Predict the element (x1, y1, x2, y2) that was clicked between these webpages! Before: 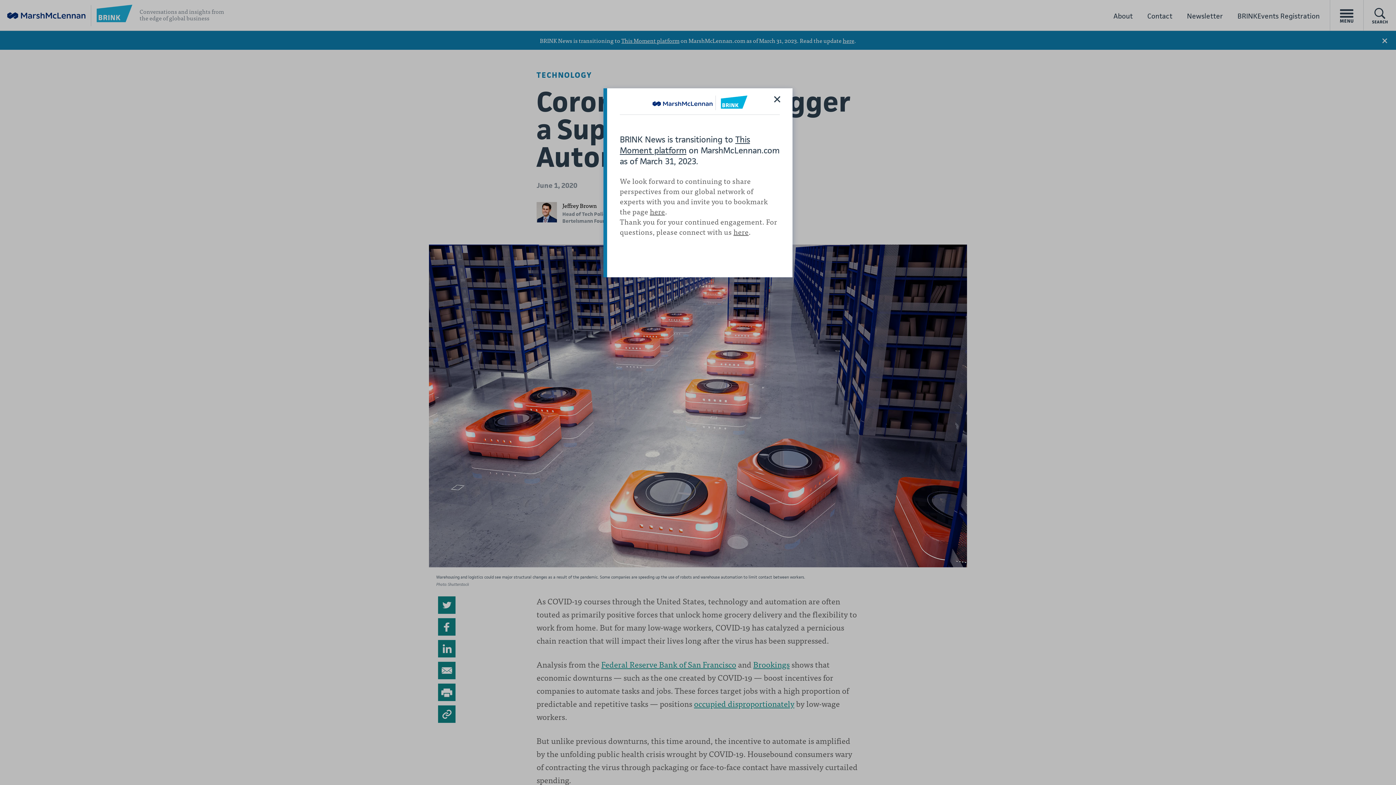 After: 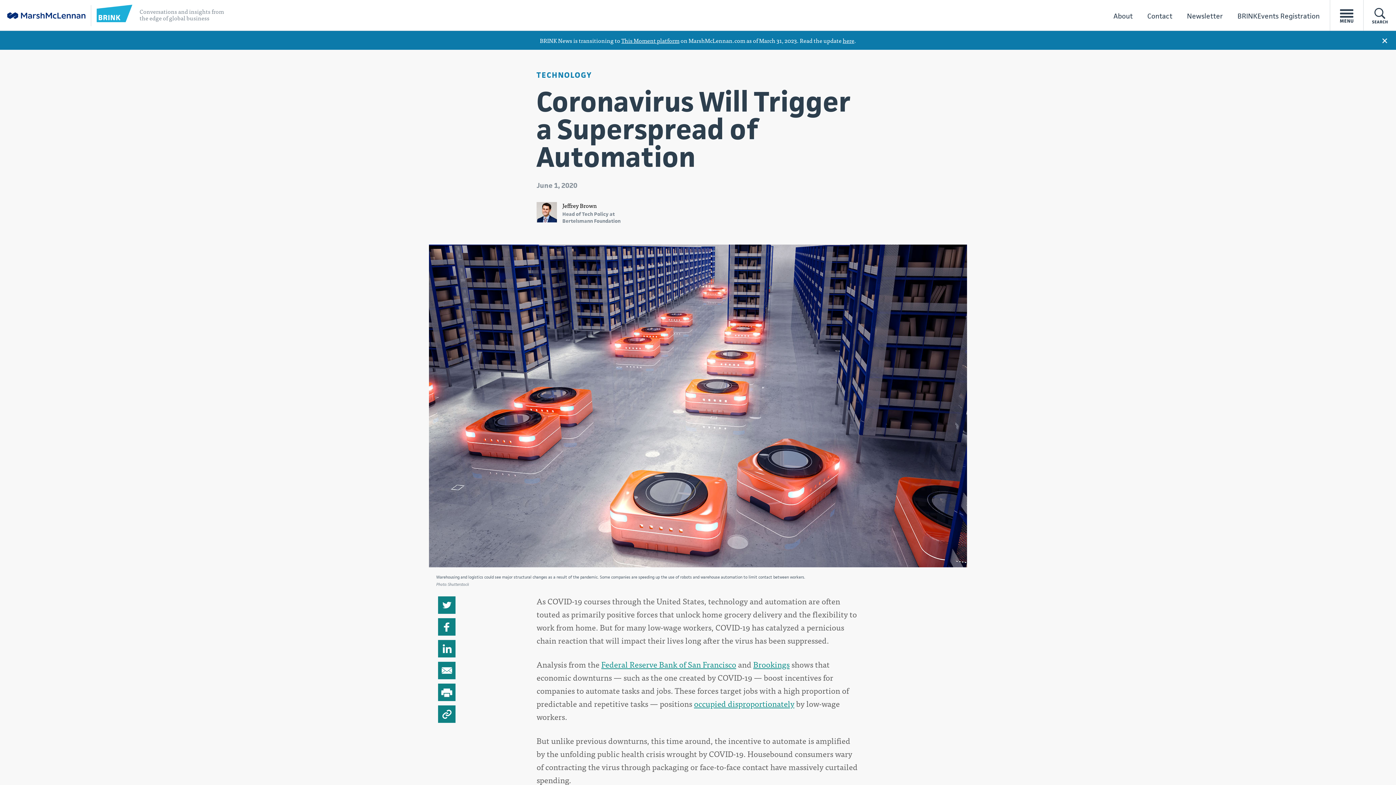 Action: label: × bbox: (773, 92, 781, 103)